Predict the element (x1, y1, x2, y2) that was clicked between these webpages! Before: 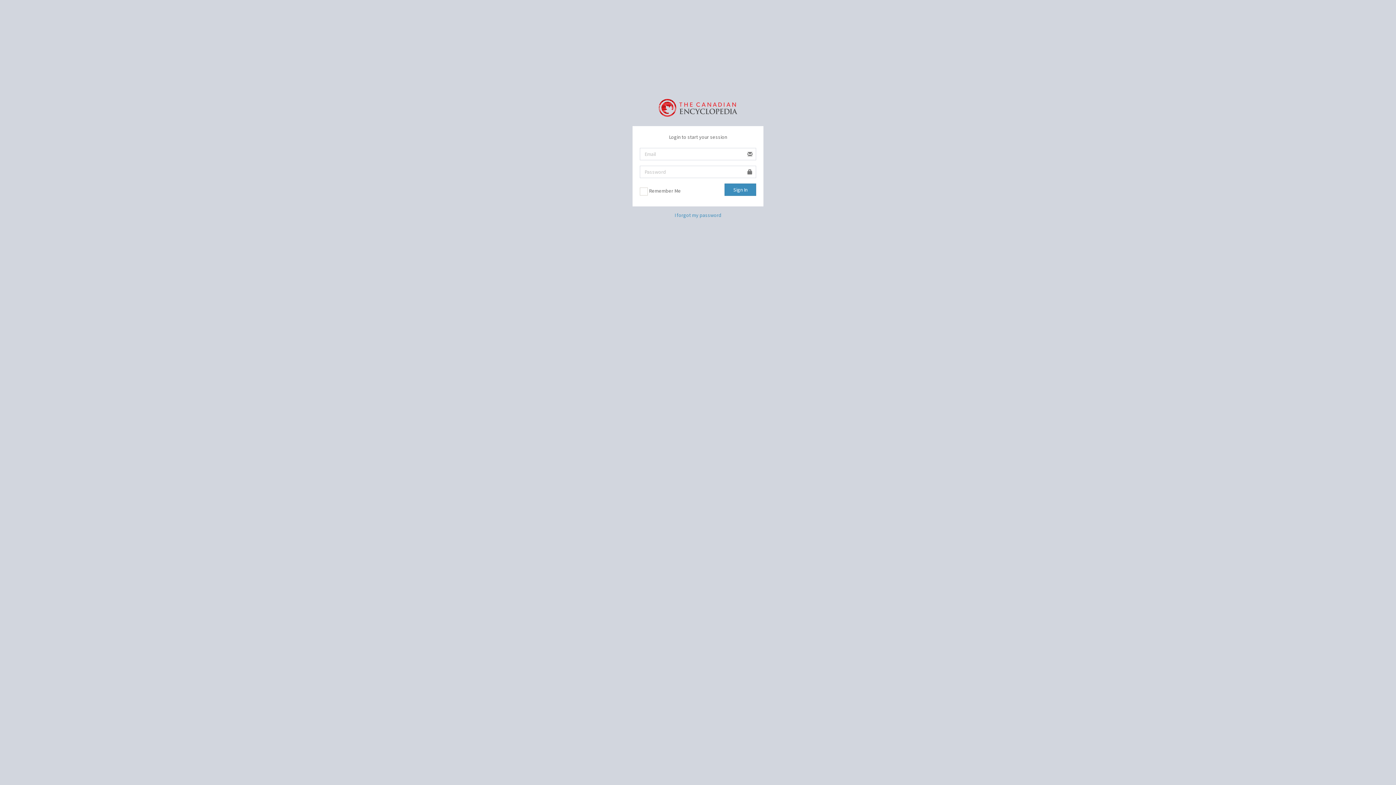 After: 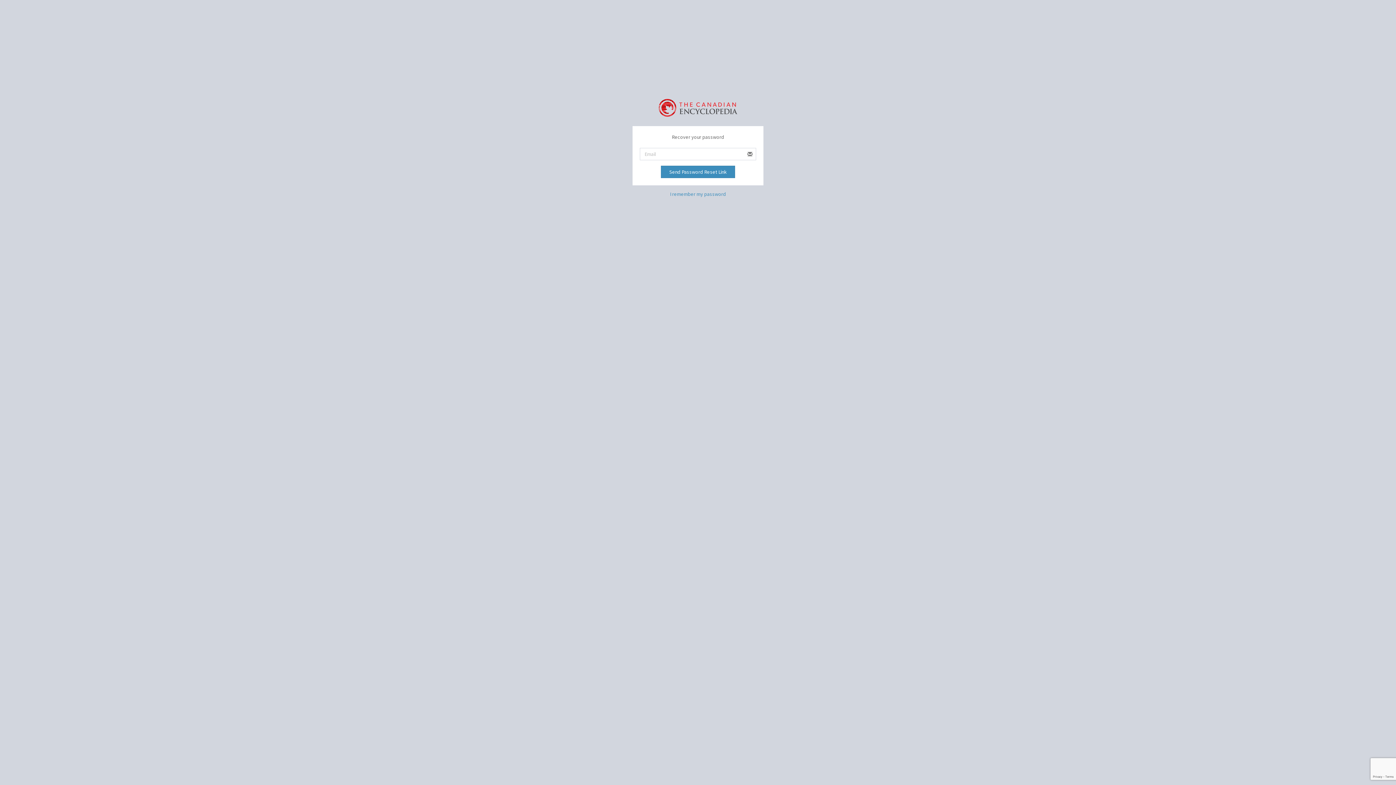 Action: bbox: (674, 211, 721, 218) label: I forgot my password